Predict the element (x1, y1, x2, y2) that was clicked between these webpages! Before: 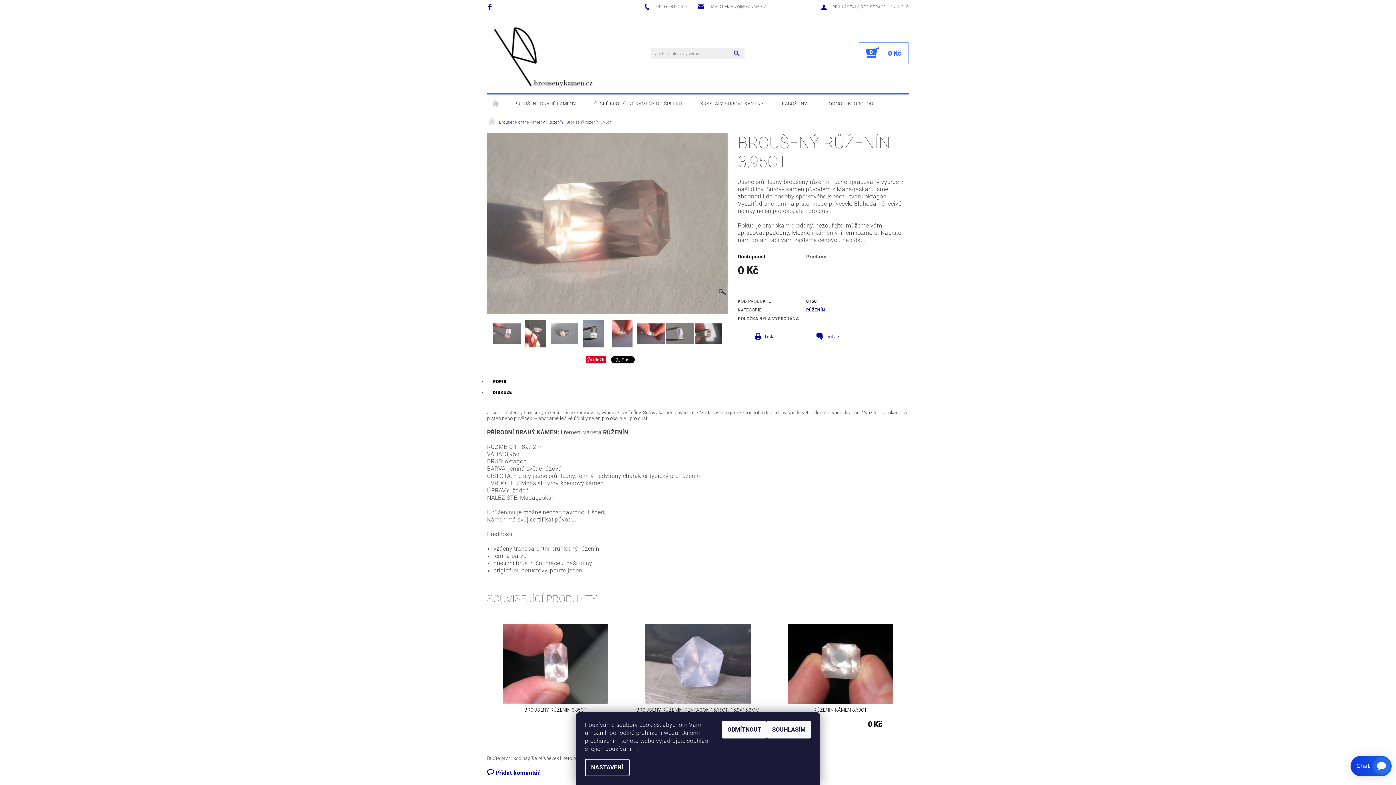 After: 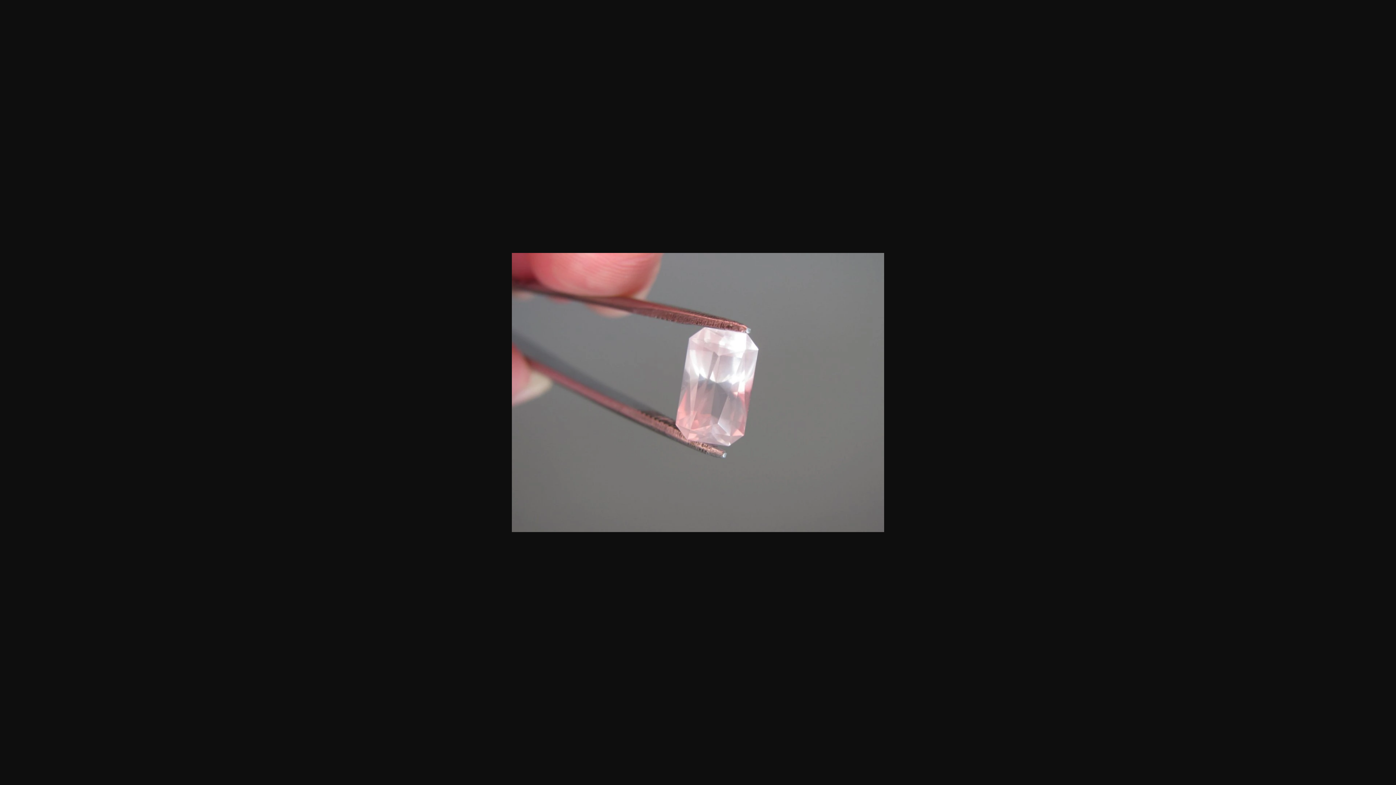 Action: bbox: (493, 320, 520, 351)